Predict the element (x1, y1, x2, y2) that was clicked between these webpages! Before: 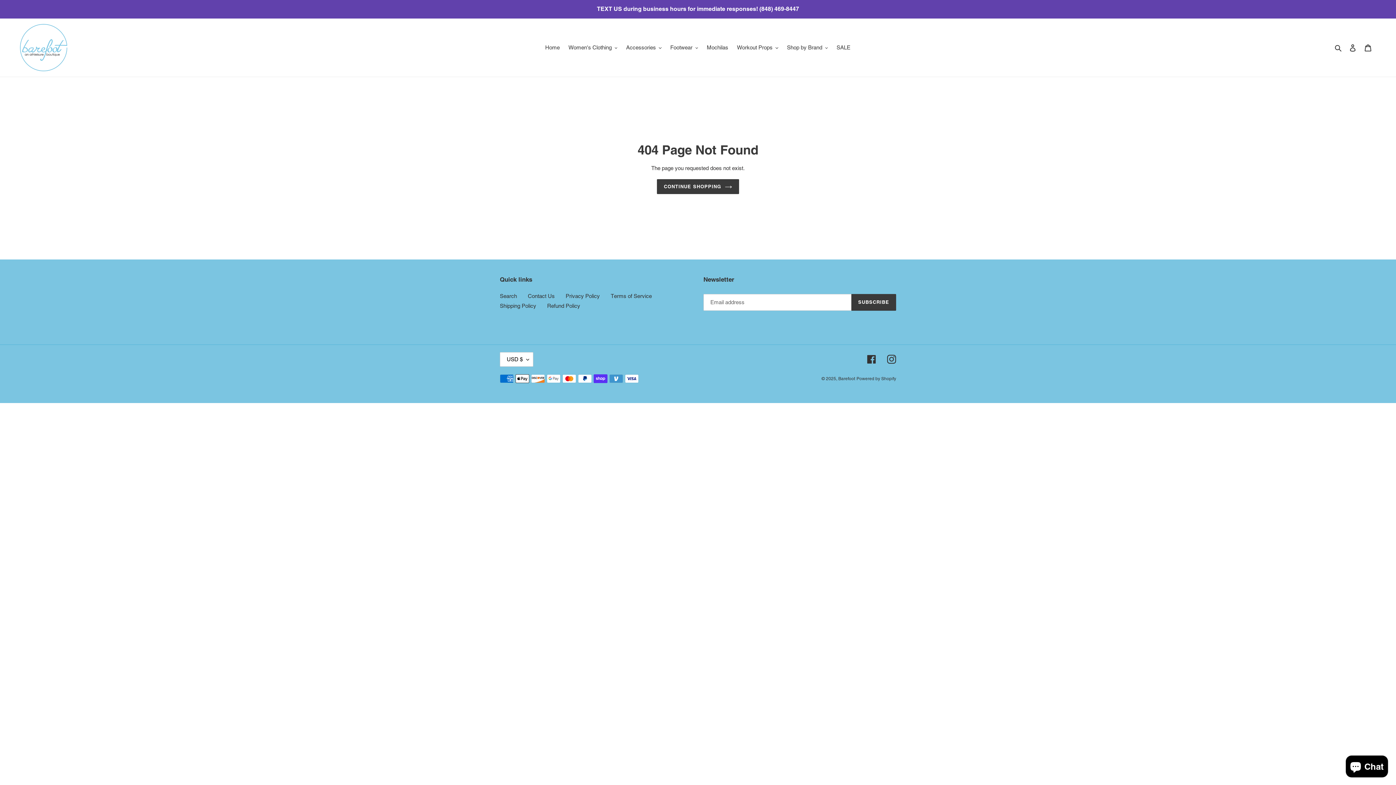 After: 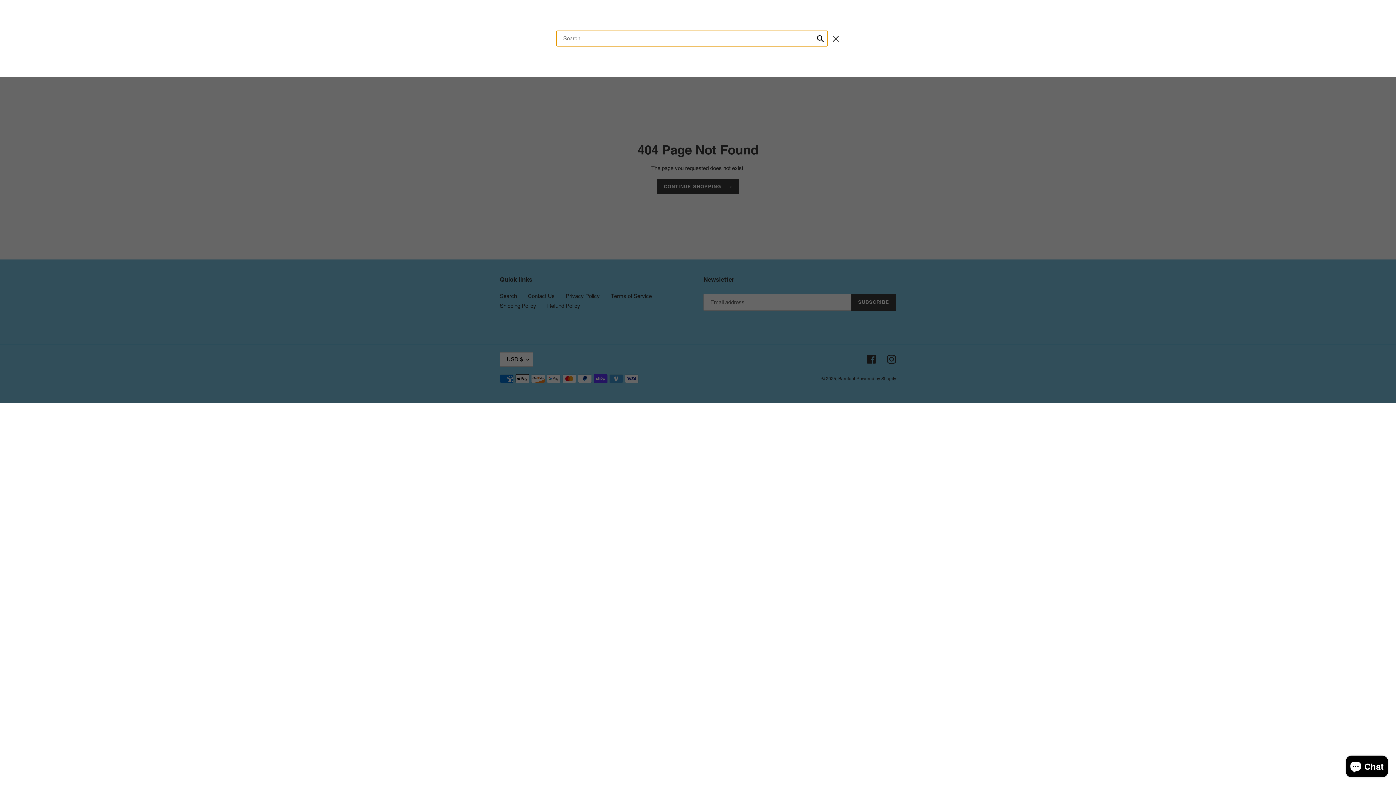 Action: label: Search bbox: (1332, 43, 1345, 52)